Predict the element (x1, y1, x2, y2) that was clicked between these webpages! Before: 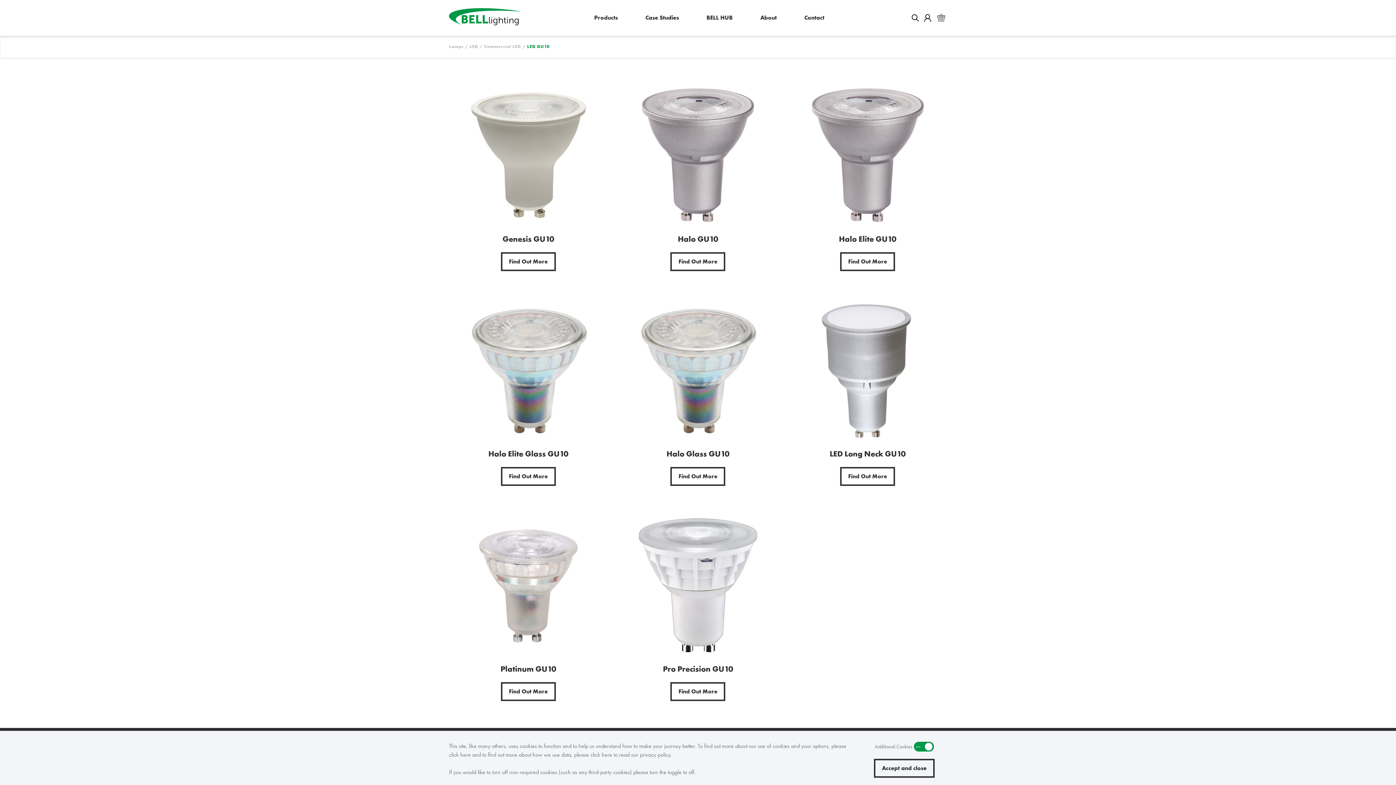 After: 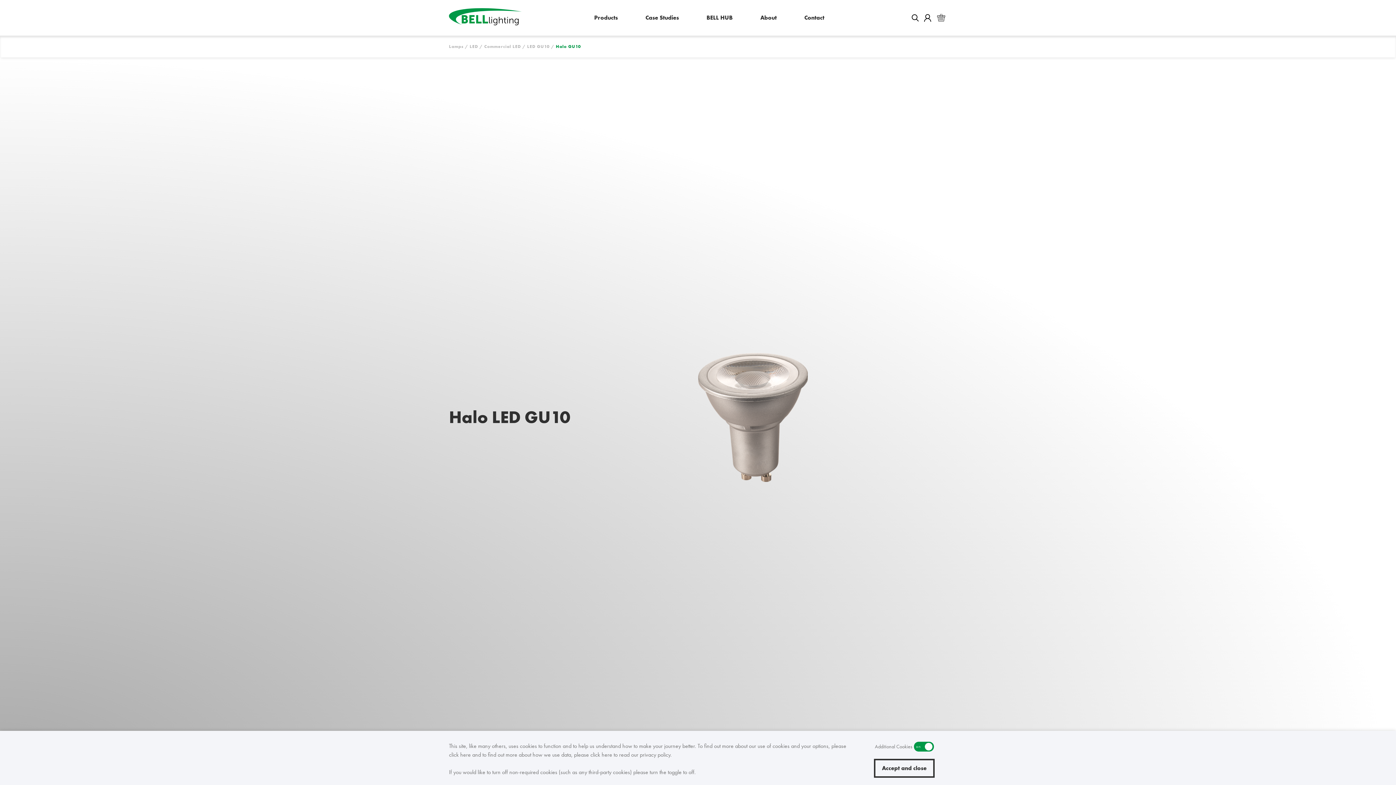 Action: bbox: (618, 75, 777, 279) label: Halo GU10
Find Out More